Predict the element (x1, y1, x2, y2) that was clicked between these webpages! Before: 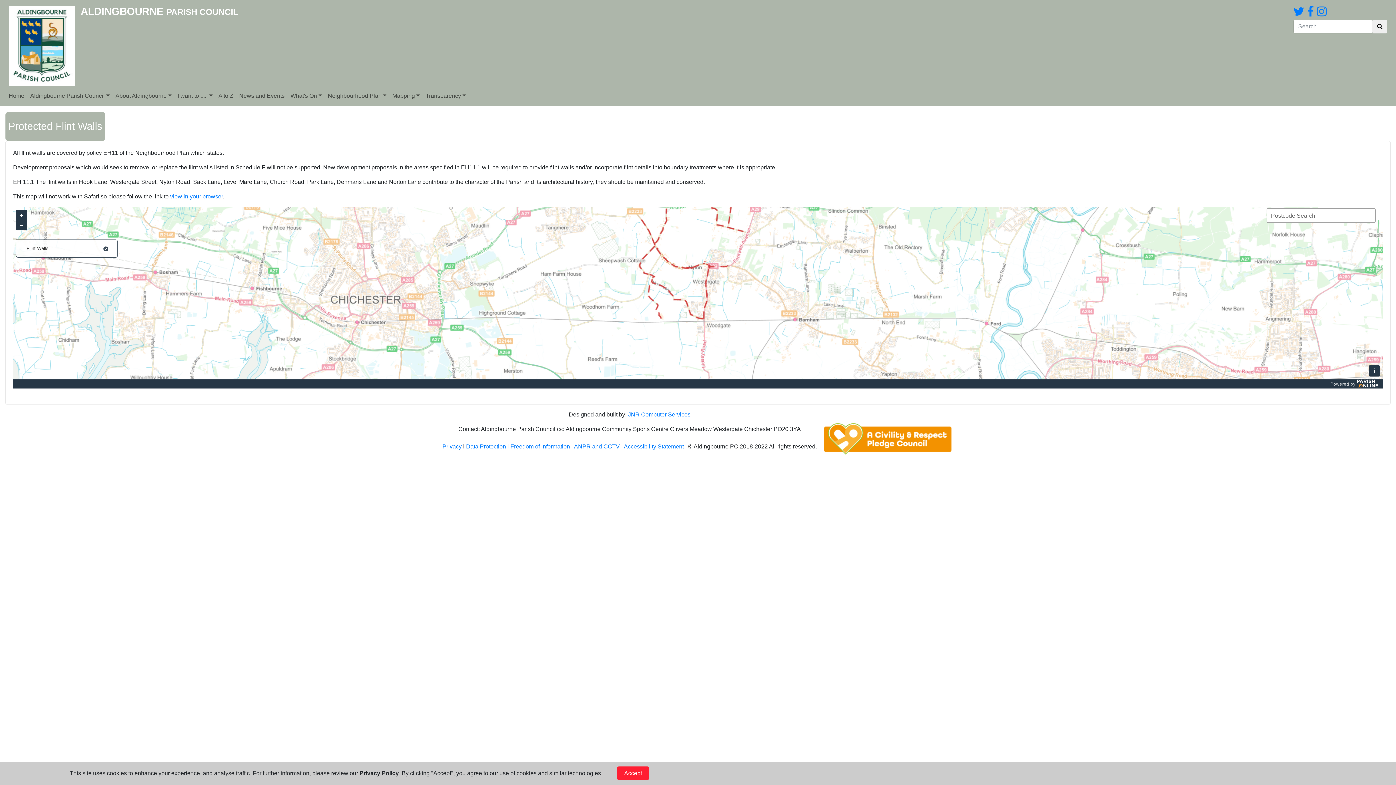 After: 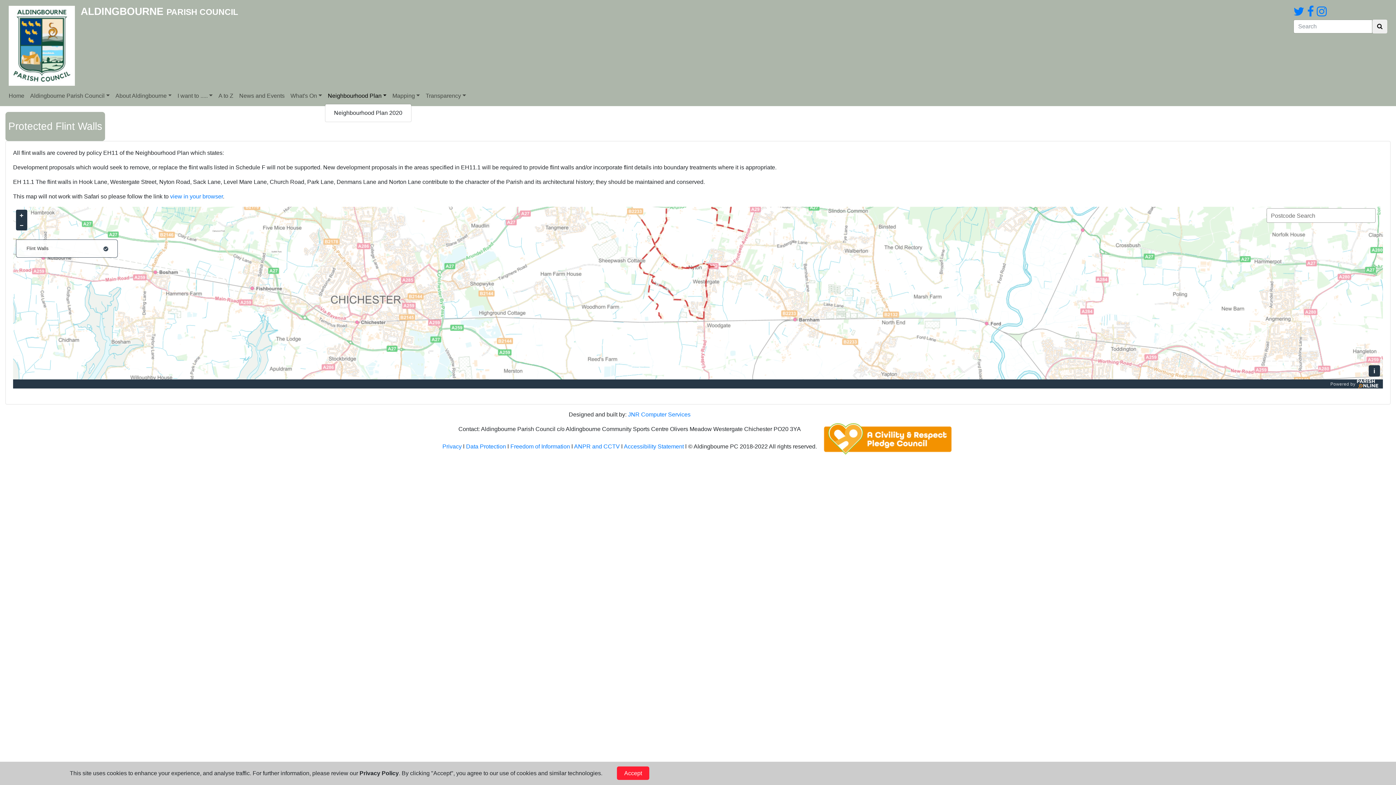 Action: bbox: (324, 88, 389, 103) label: Neighbourhood Plan